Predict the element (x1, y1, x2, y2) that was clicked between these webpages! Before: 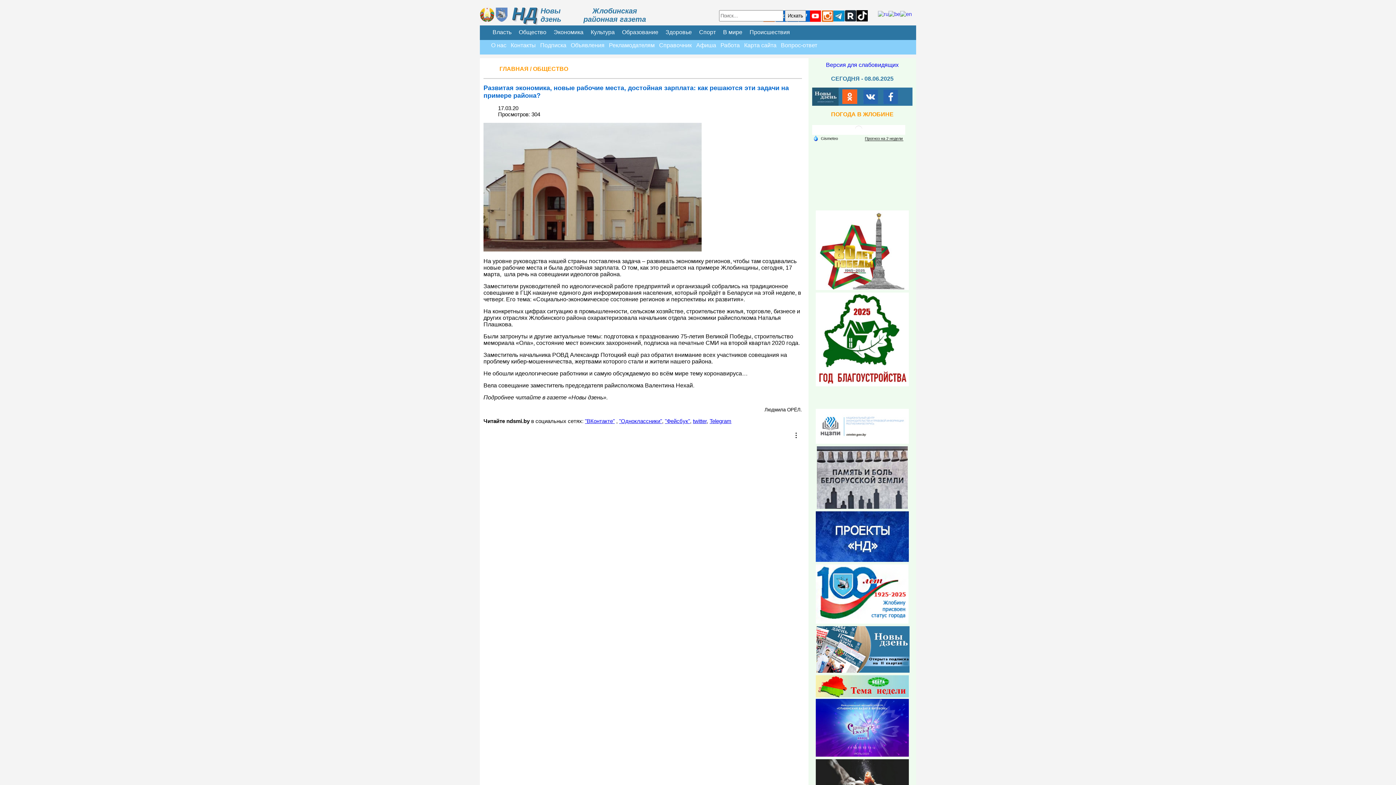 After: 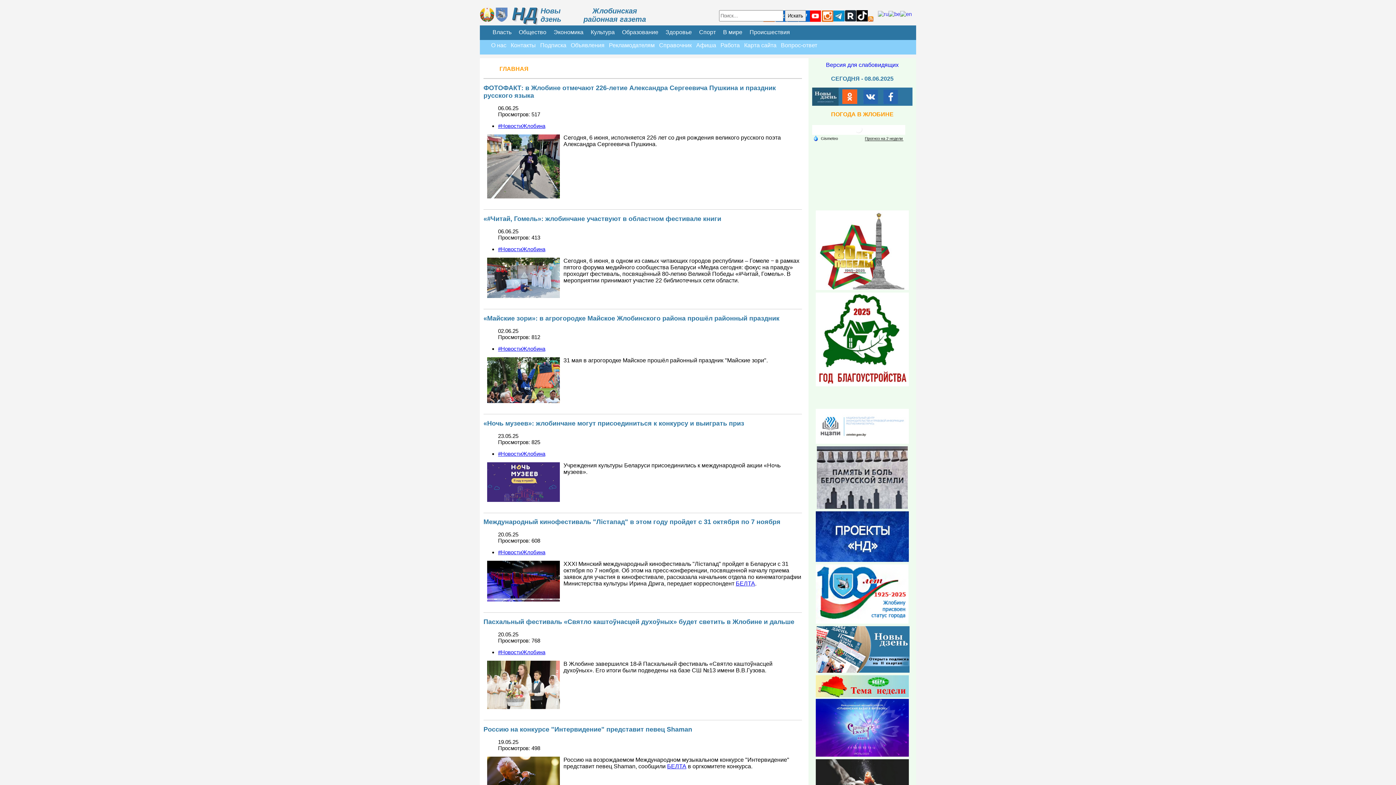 Action: bbox: (587, 25, 618, 39) label: Культура